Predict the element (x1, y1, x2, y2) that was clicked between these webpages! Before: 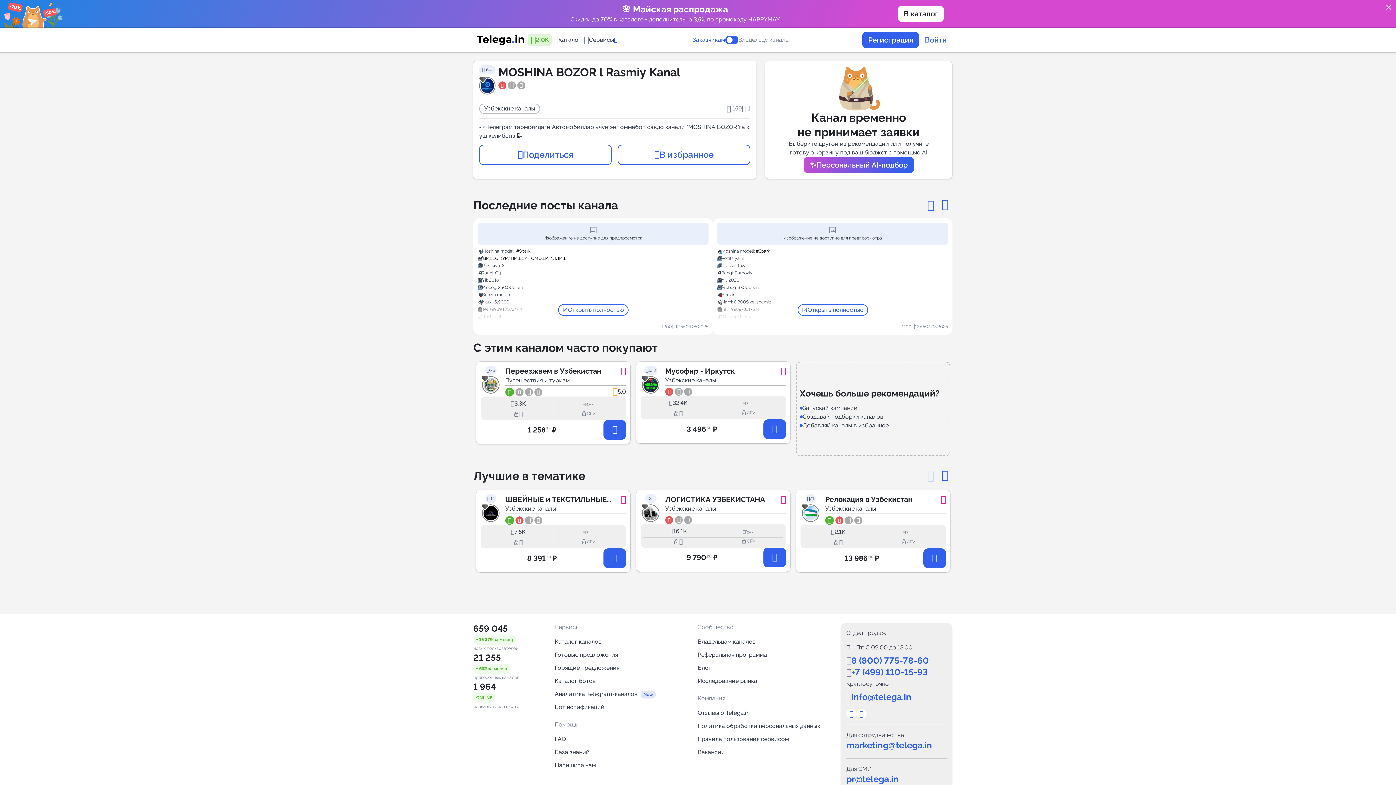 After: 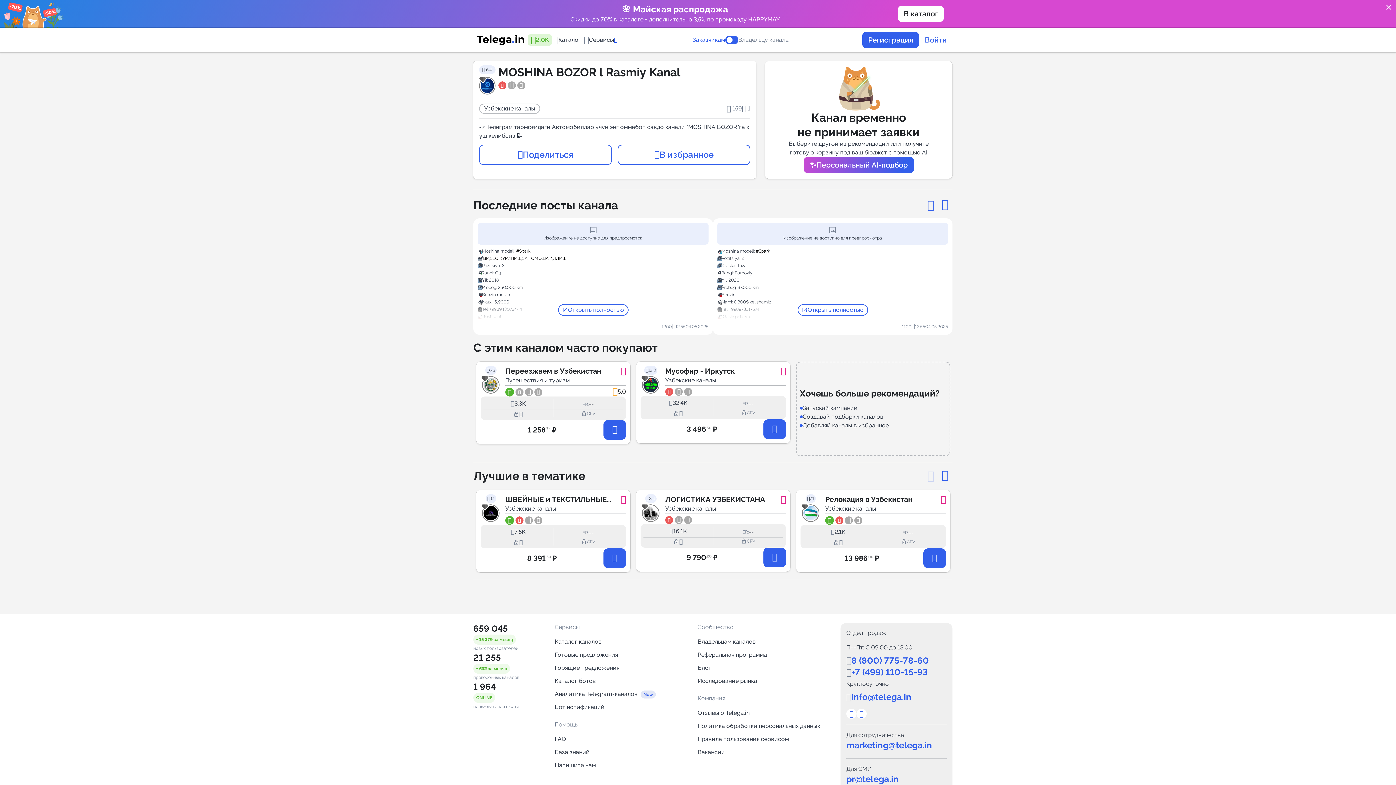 Action: bbox: (851, 666, 928, 678) label: +7 (499) 110-15-93